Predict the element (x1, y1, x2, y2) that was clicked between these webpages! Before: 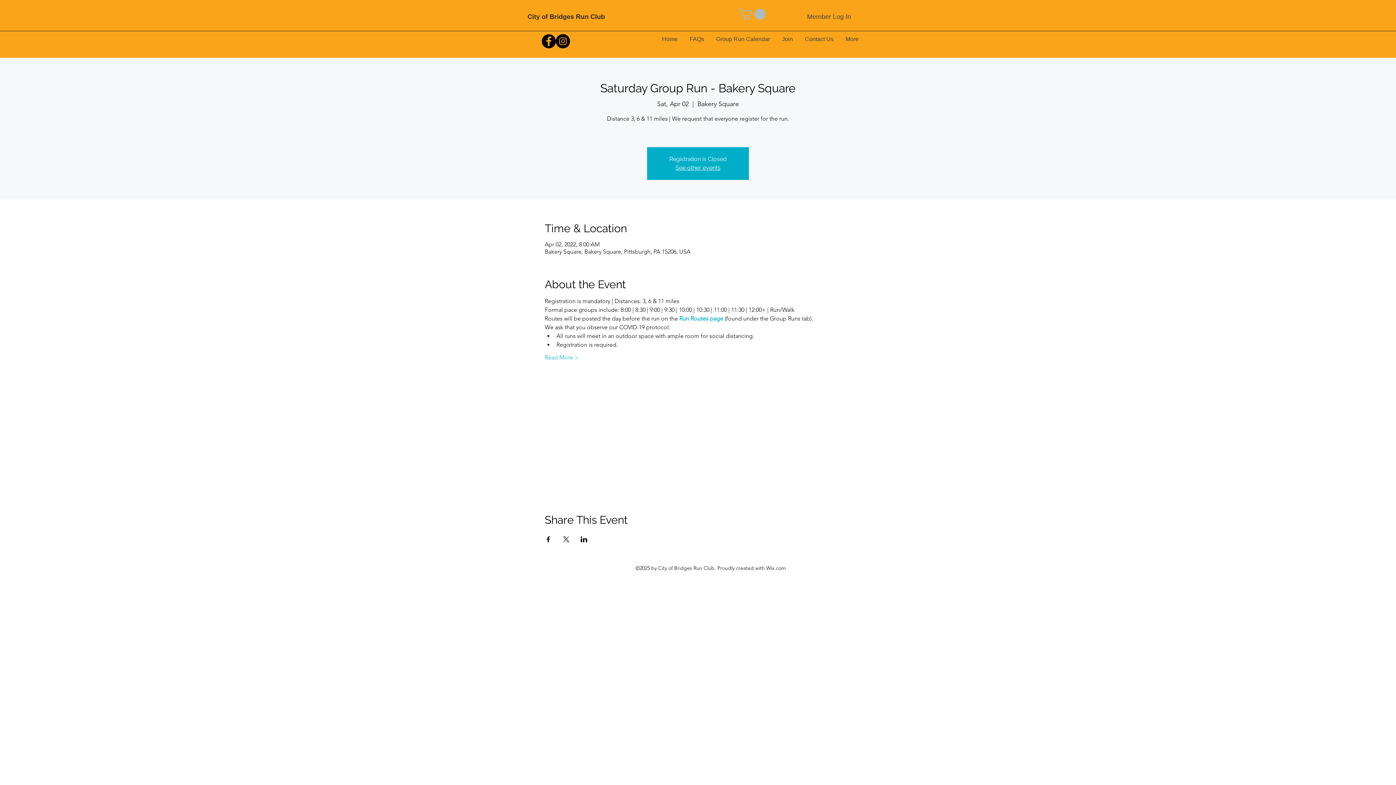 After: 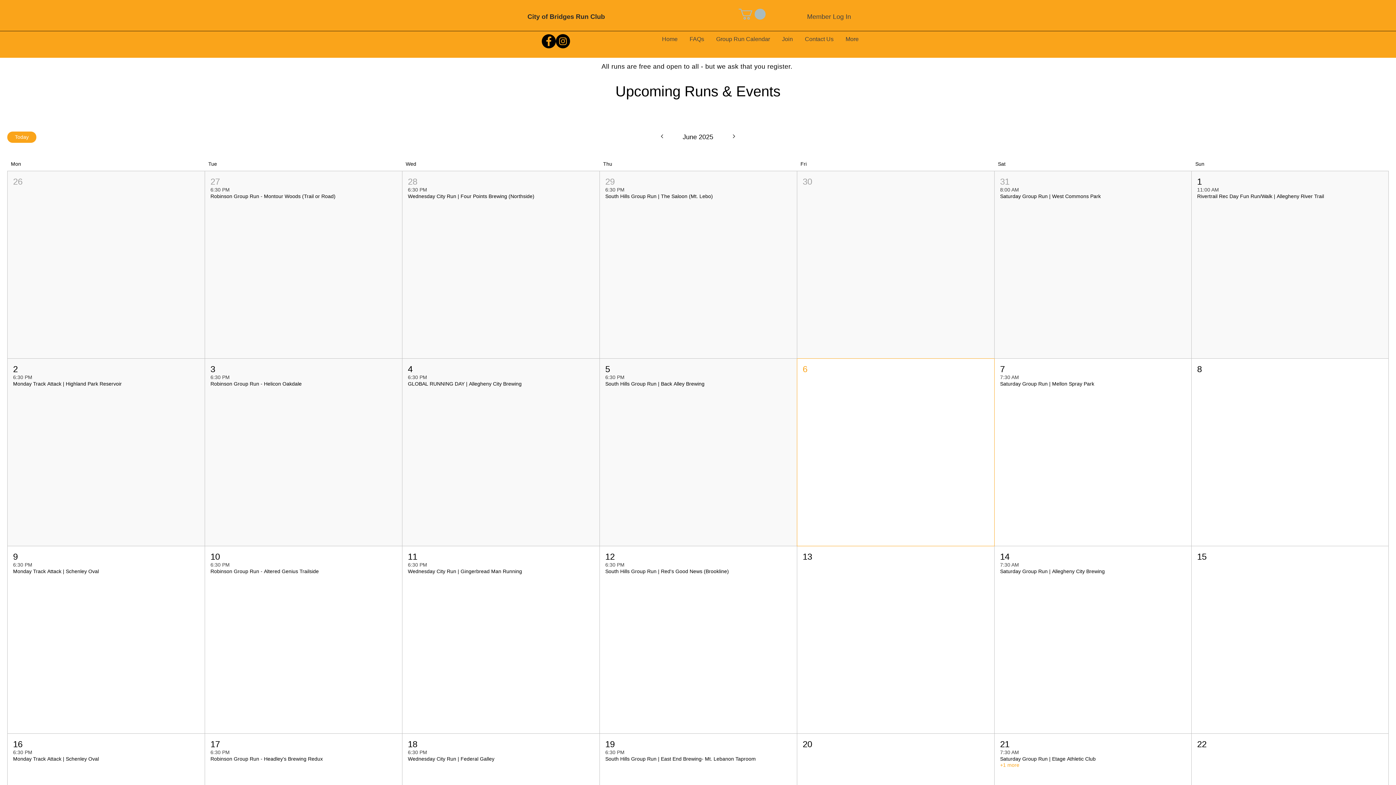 Action: label: Group Run Calendar bbox: (712, 30, 778, 48)